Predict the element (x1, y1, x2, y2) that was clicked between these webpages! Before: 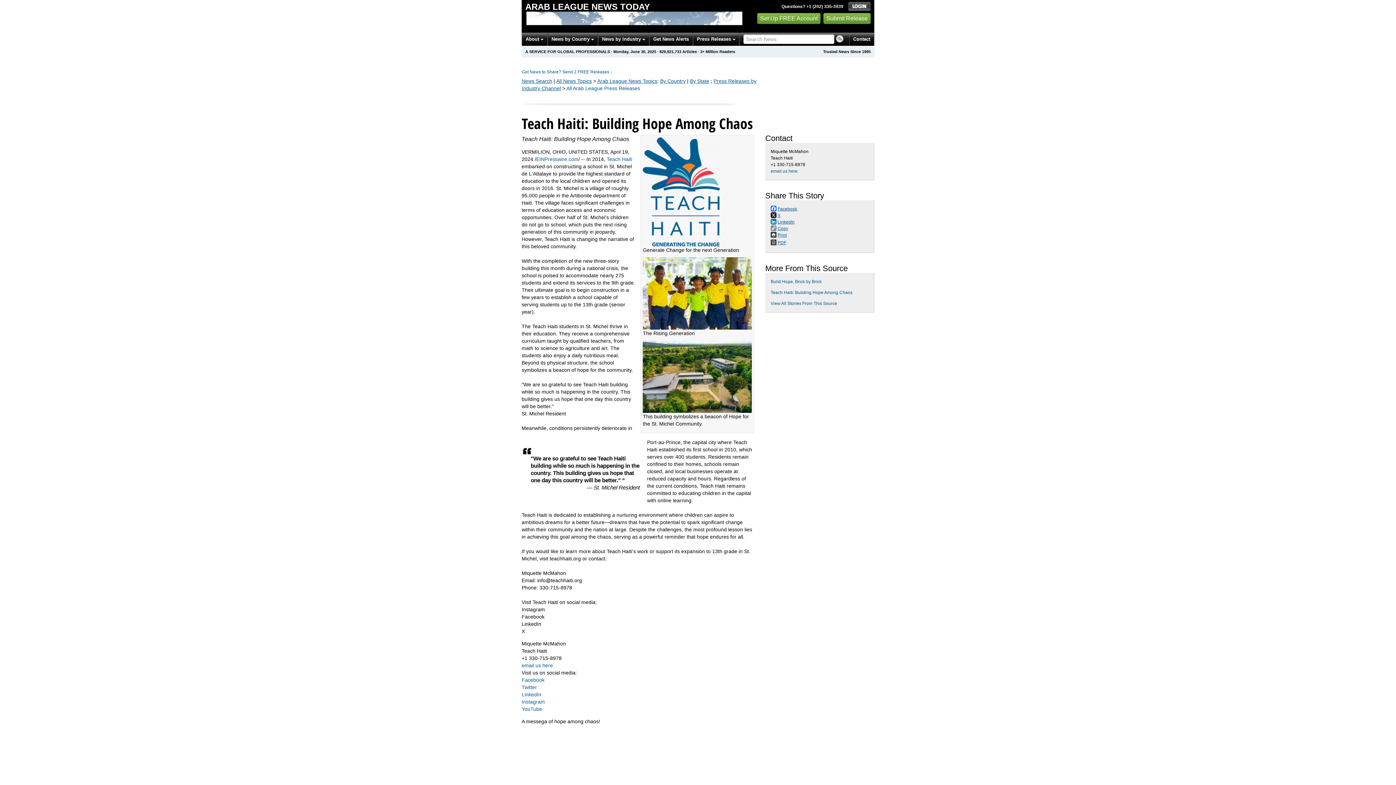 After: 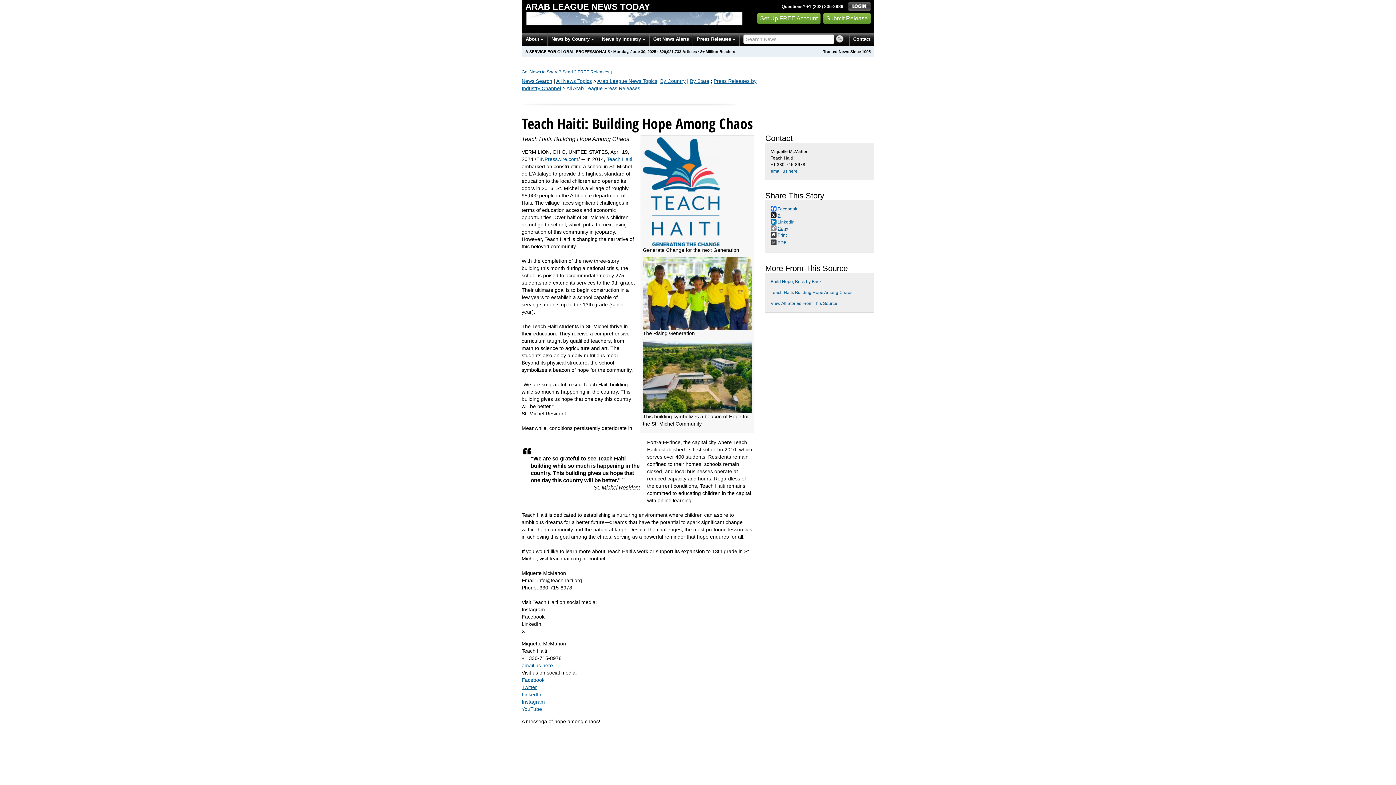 Action: bbox: (521, 684, 537, 690) label: Twitter